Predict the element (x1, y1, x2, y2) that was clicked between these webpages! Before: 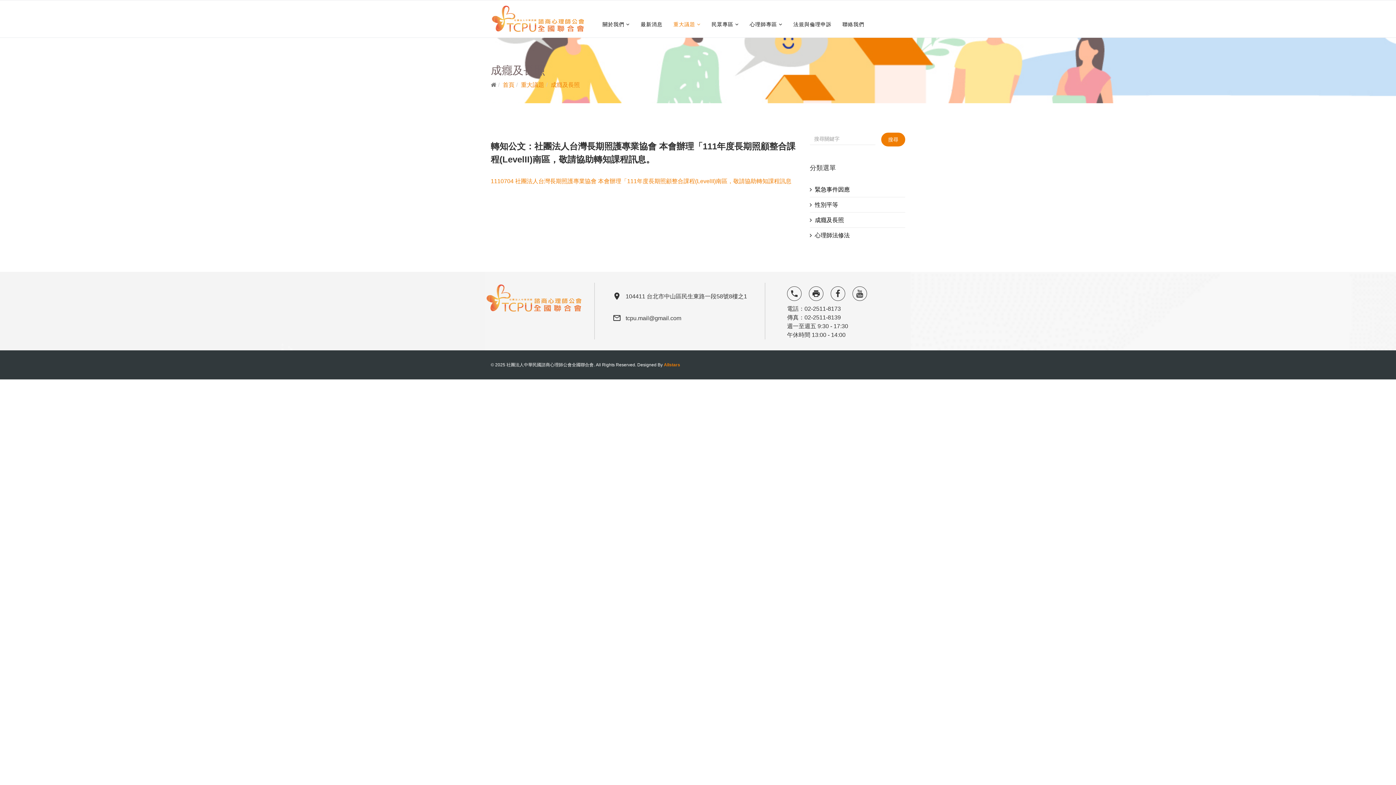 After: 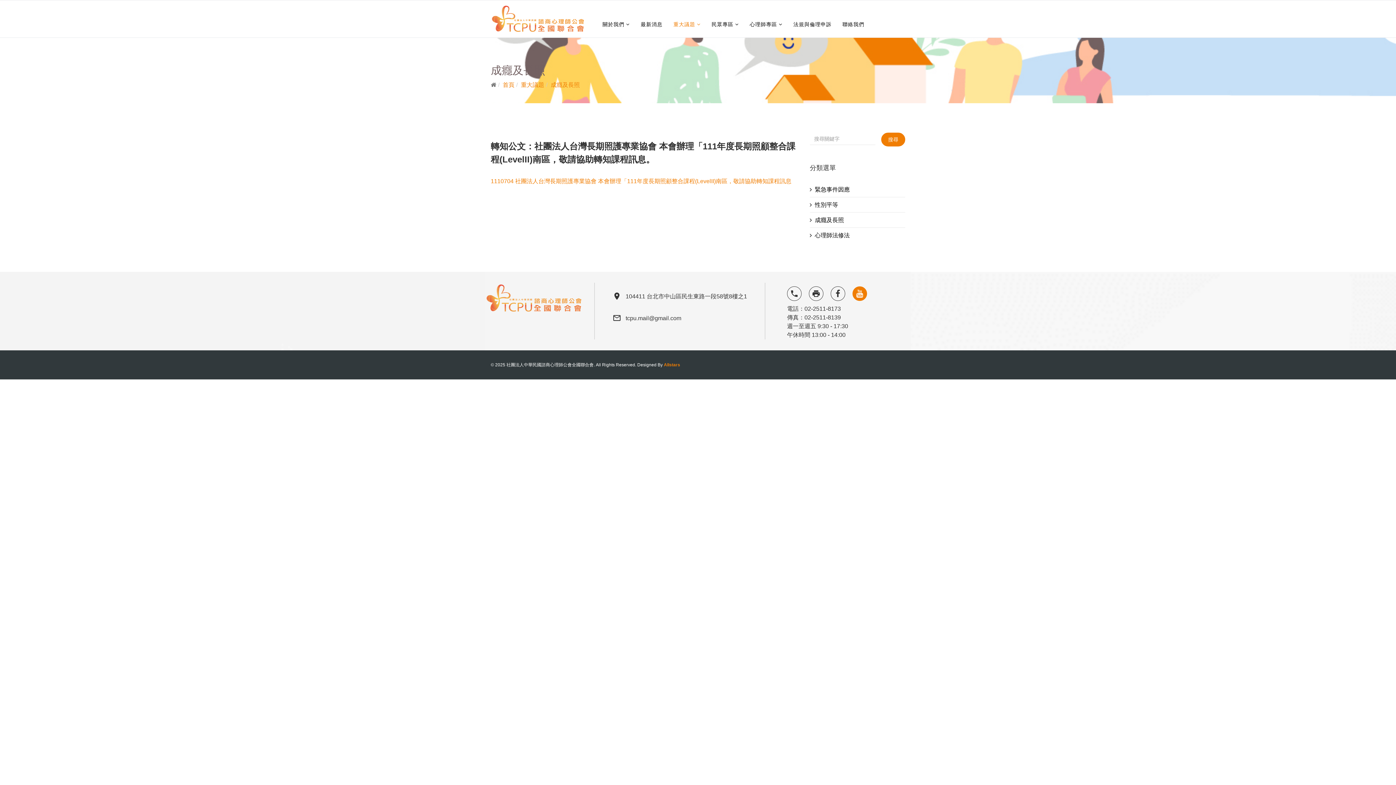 Action: bbox: (852, 286, 867, 301)